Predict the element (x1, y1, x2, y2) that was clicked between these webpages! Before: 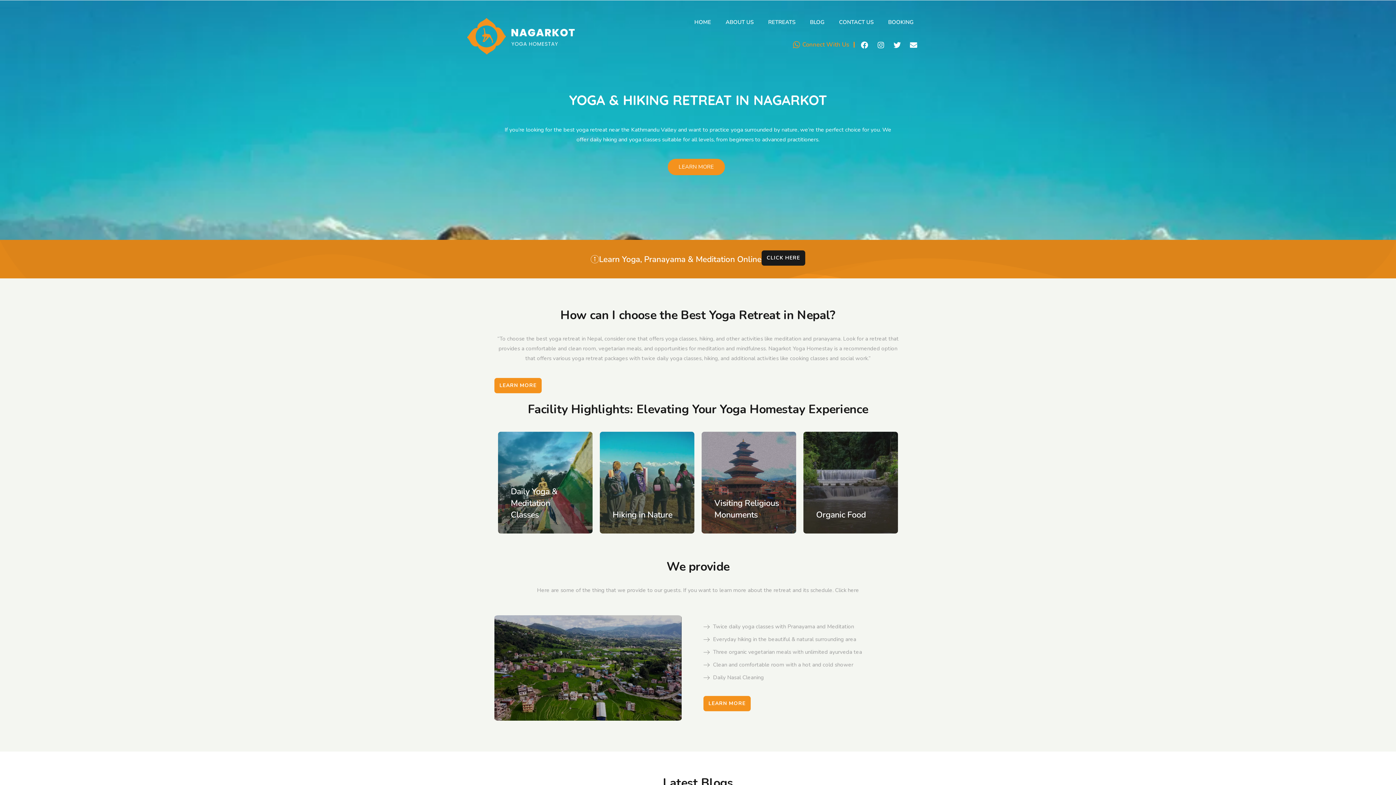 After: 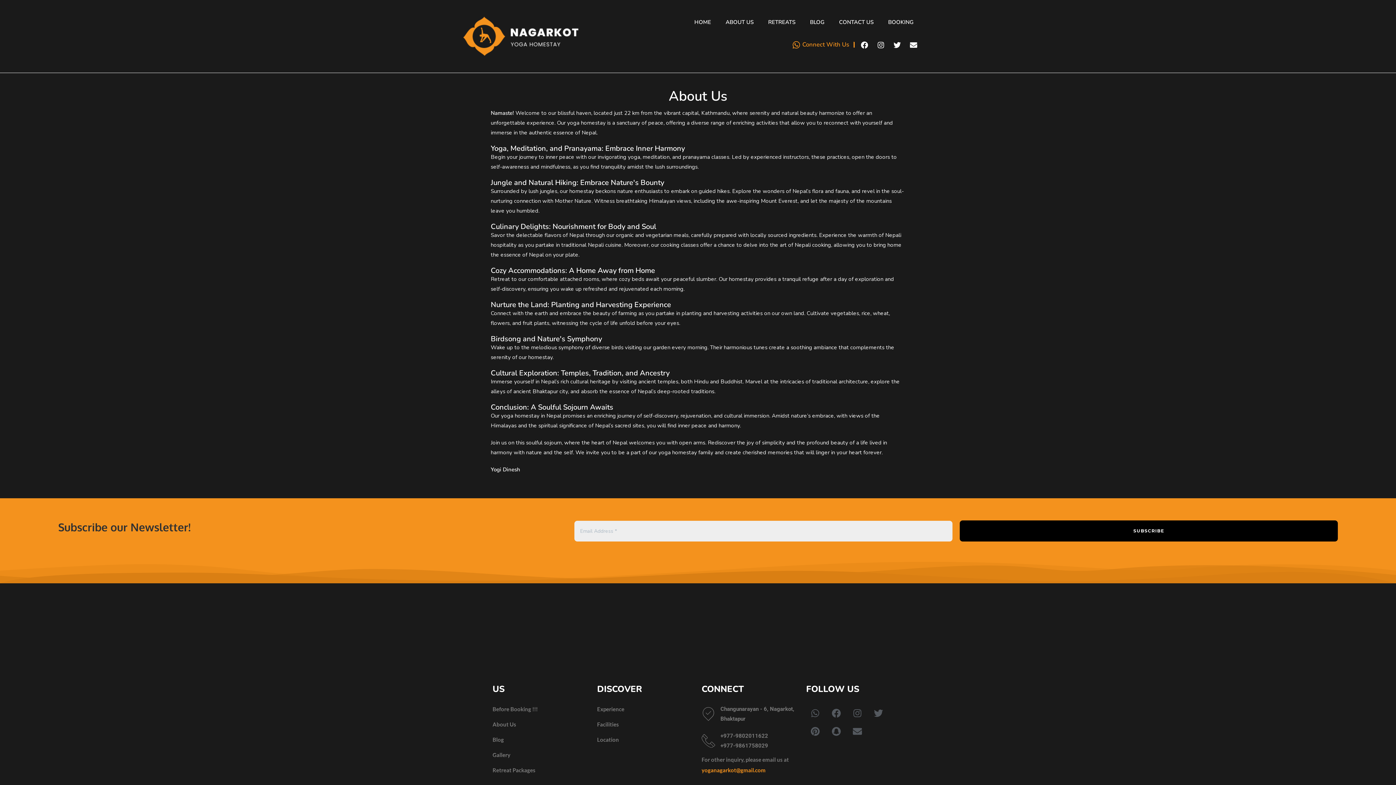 Action: bbox: (718, 13, 761, 30) label: ABOUT US